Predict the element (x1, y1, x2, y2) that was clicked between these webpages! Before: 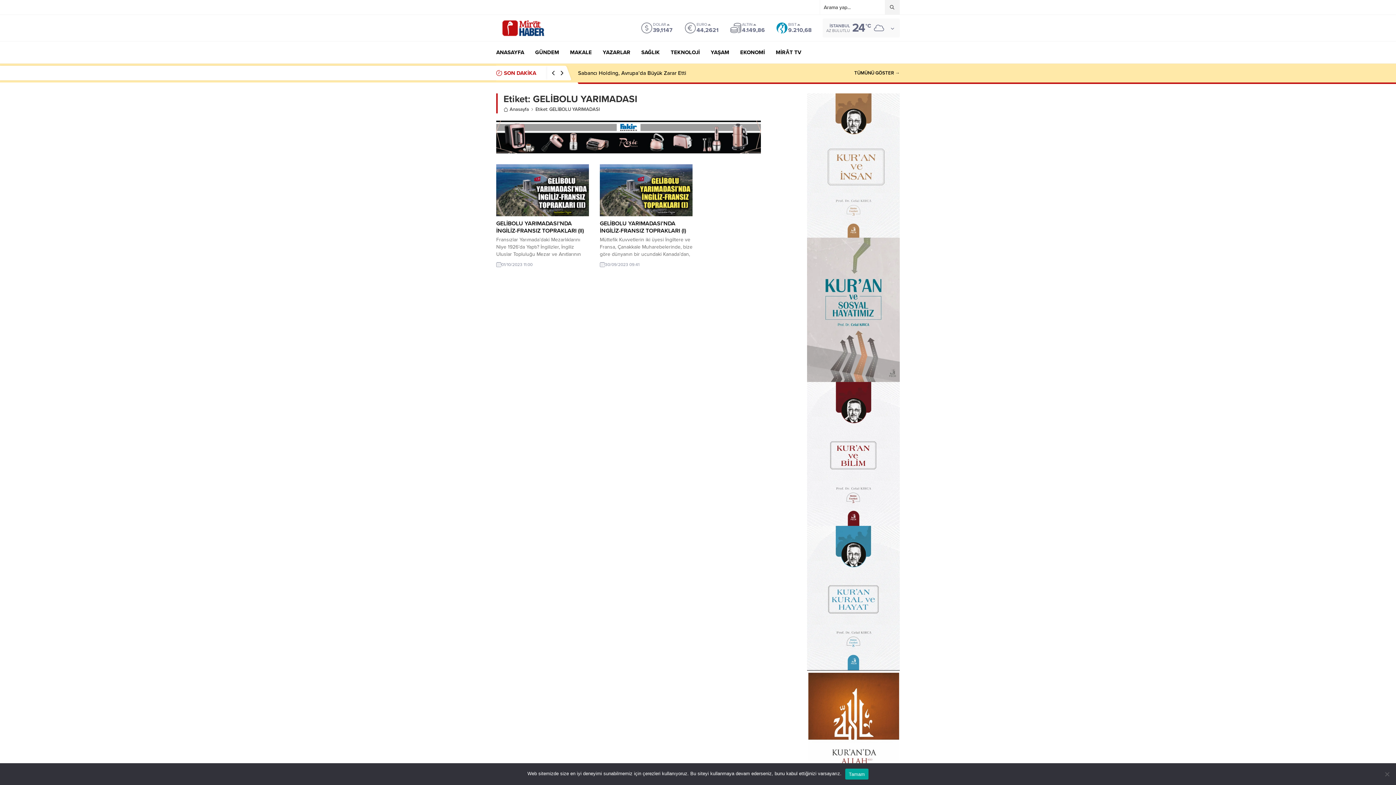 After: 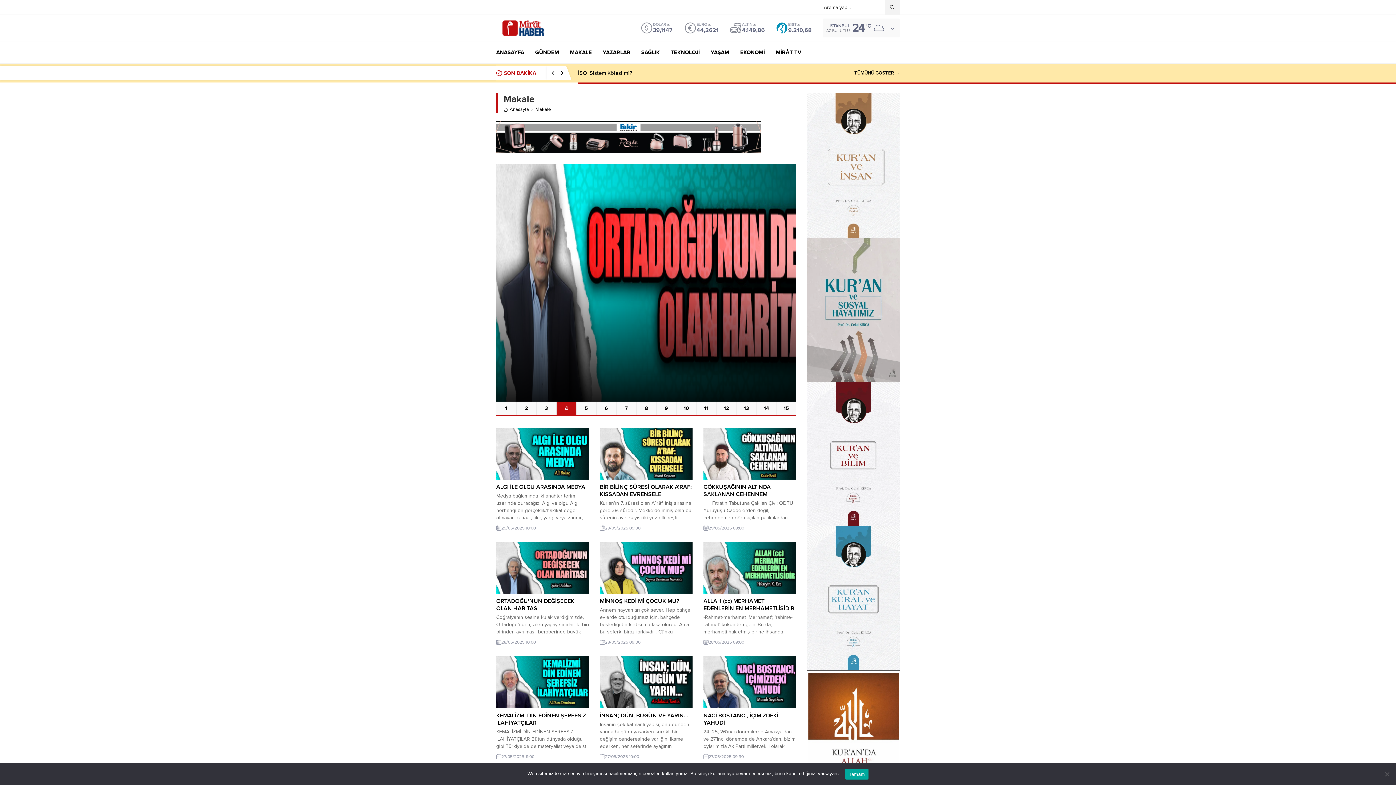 Action: bbox: (570, 41, 592, 63) label: MAKALE